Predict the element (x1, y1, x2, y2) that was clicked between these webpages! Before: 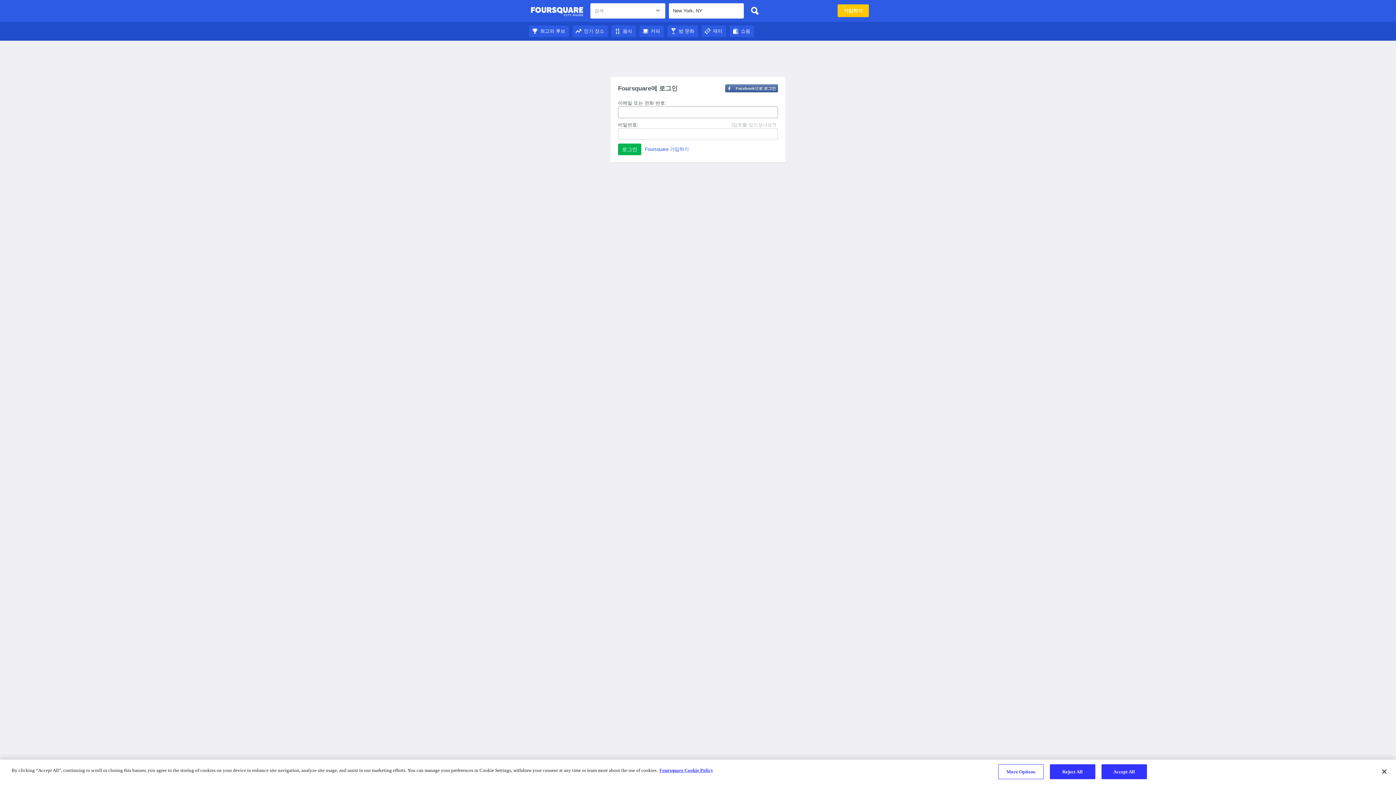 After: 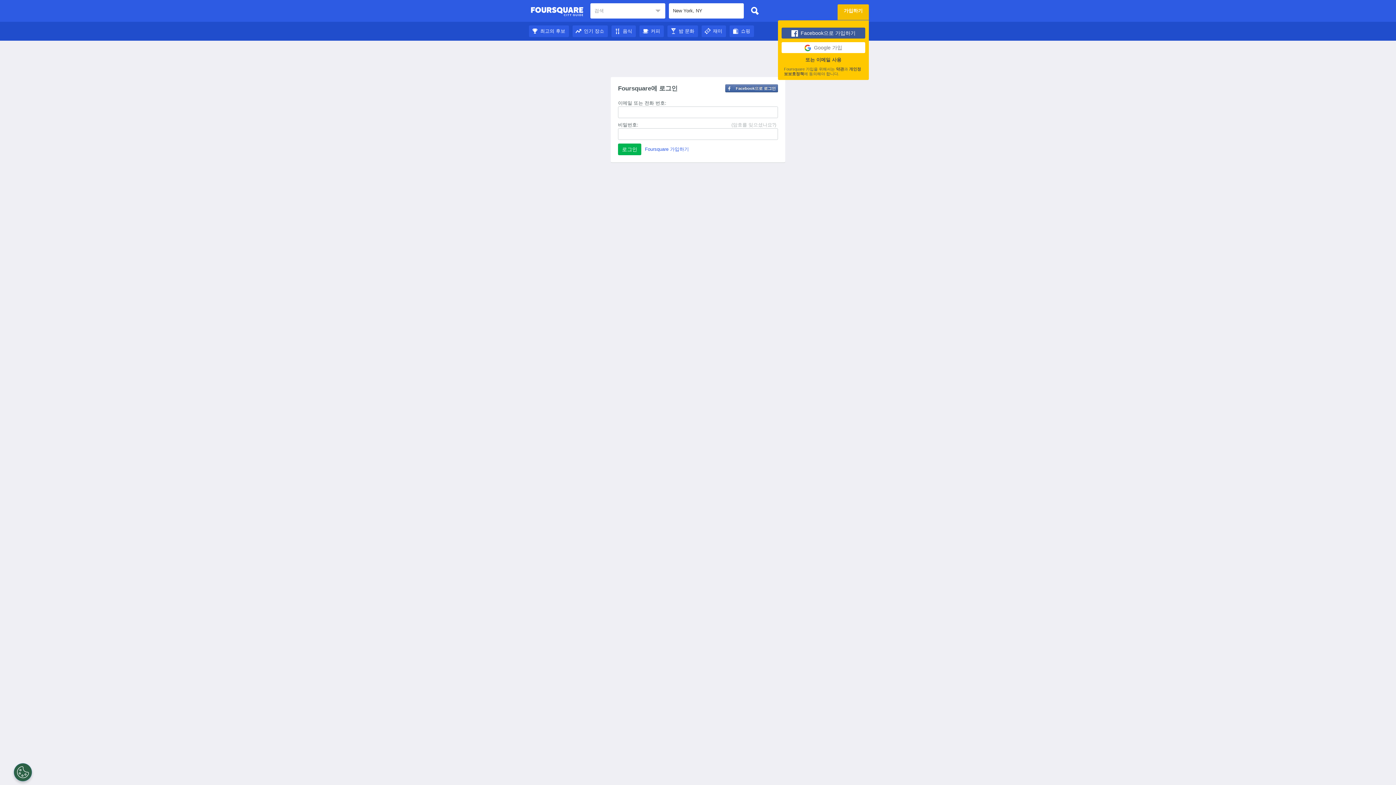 Action: bbox: (837, 4, 869, 17) label: 가입하기